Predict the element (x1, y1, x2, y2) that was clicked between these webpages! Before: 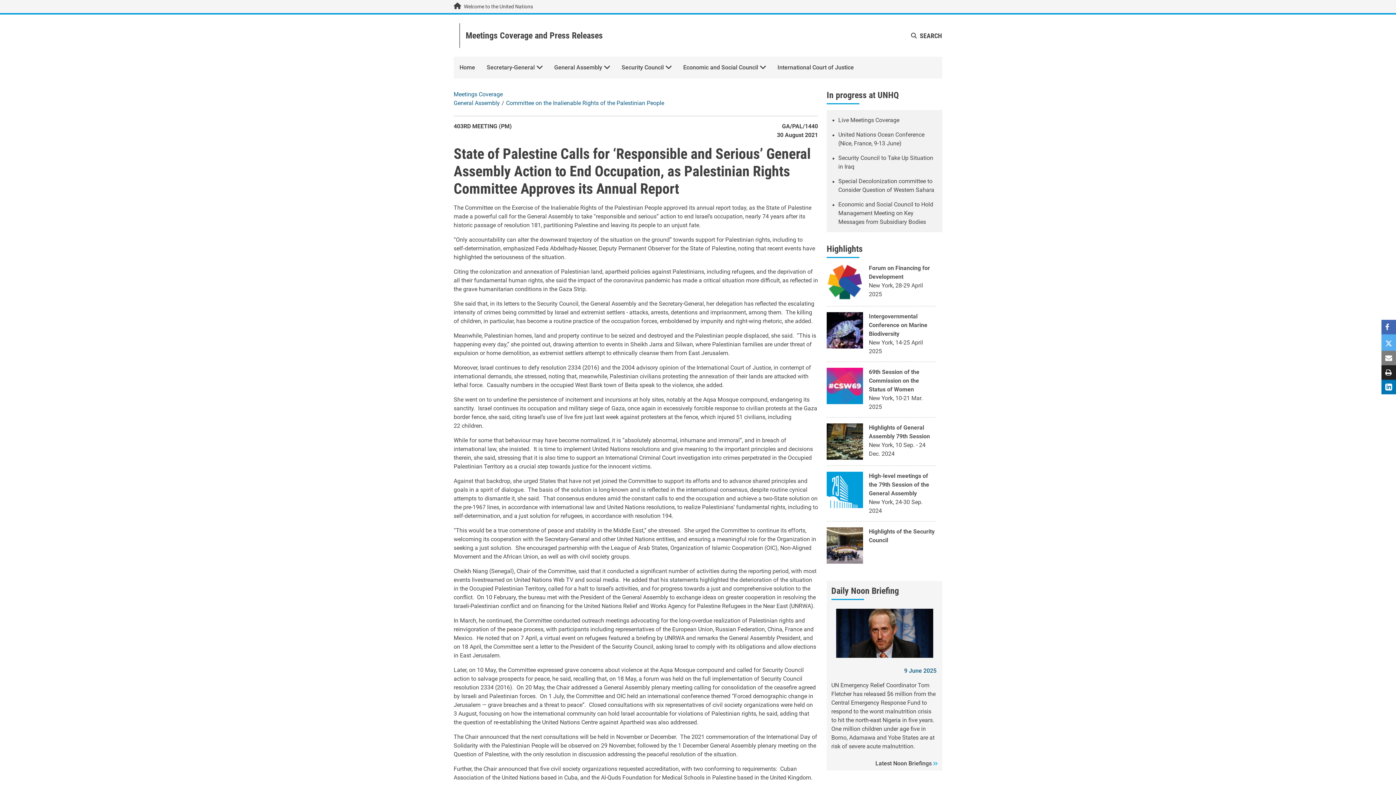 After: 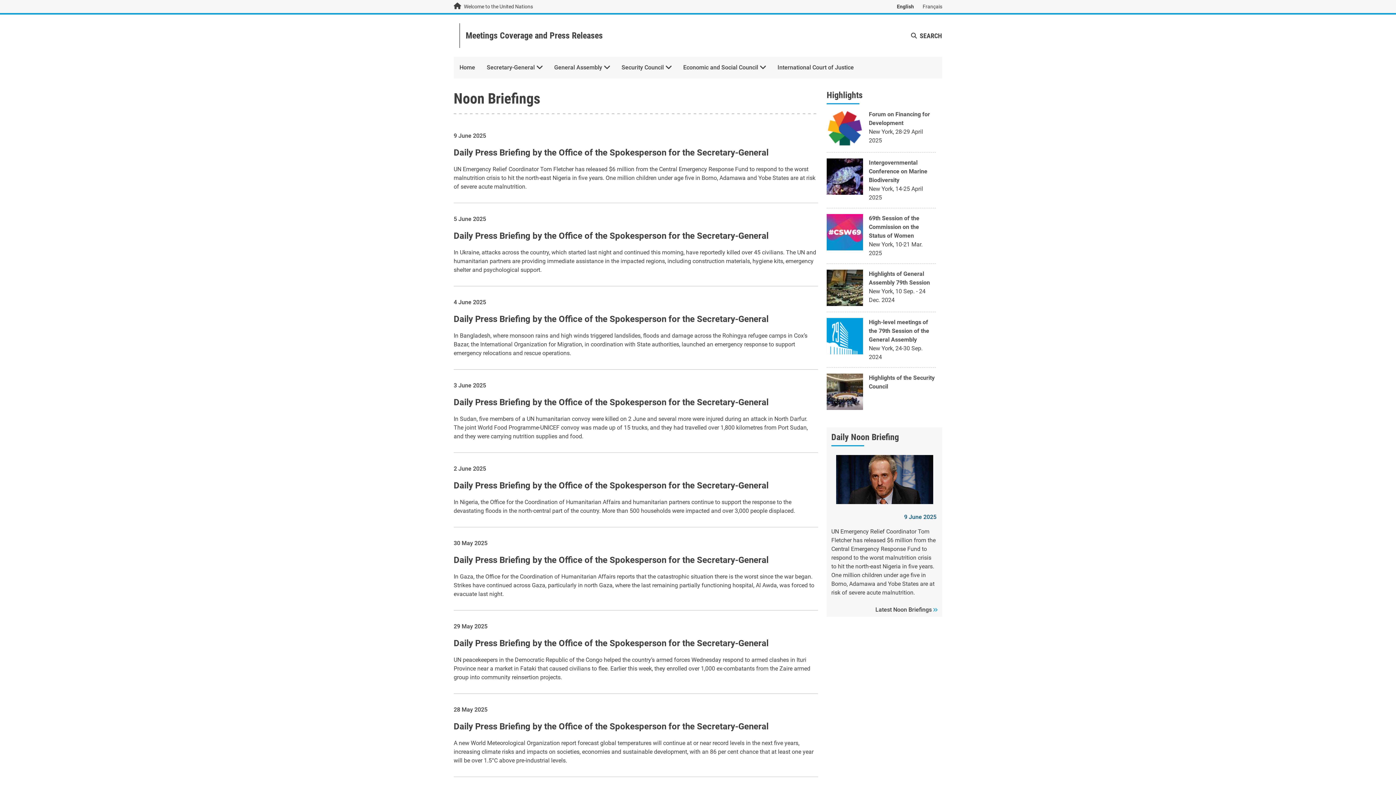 Action: bbox: (875, 760, 932, 767) label: Latest Noon Briefings